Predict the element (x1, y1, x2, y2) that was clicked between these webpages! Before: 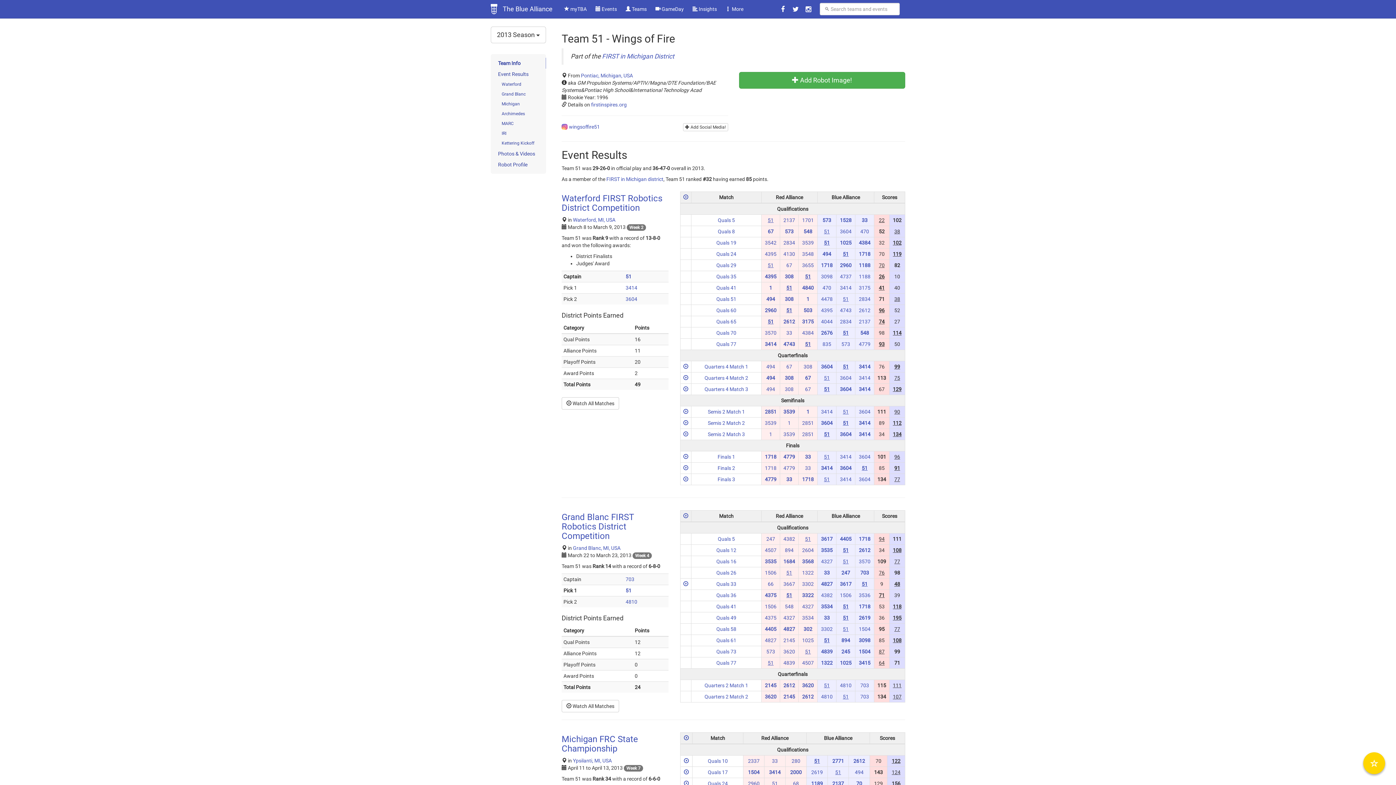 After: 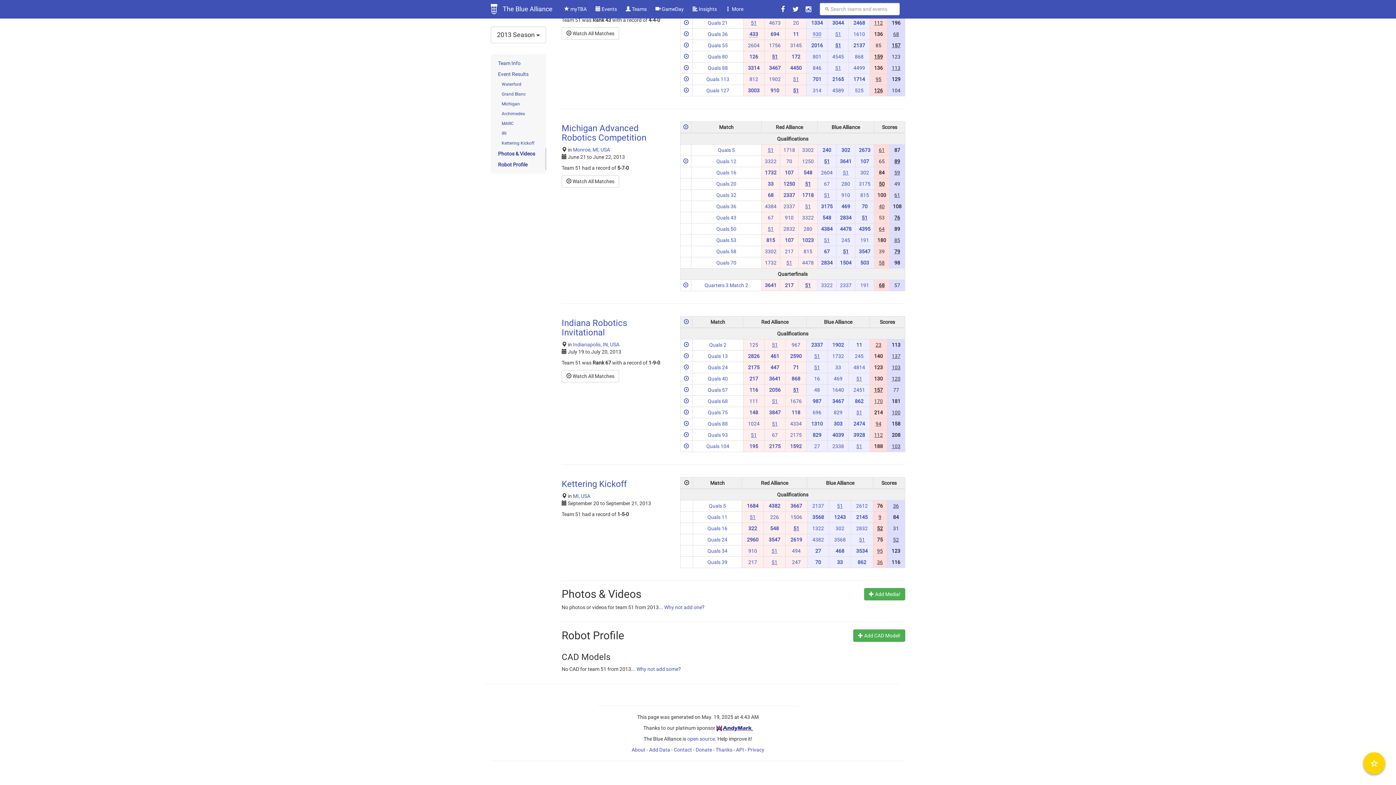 Action: bbox: (490, 159, 546, 170) label: Robot Profile